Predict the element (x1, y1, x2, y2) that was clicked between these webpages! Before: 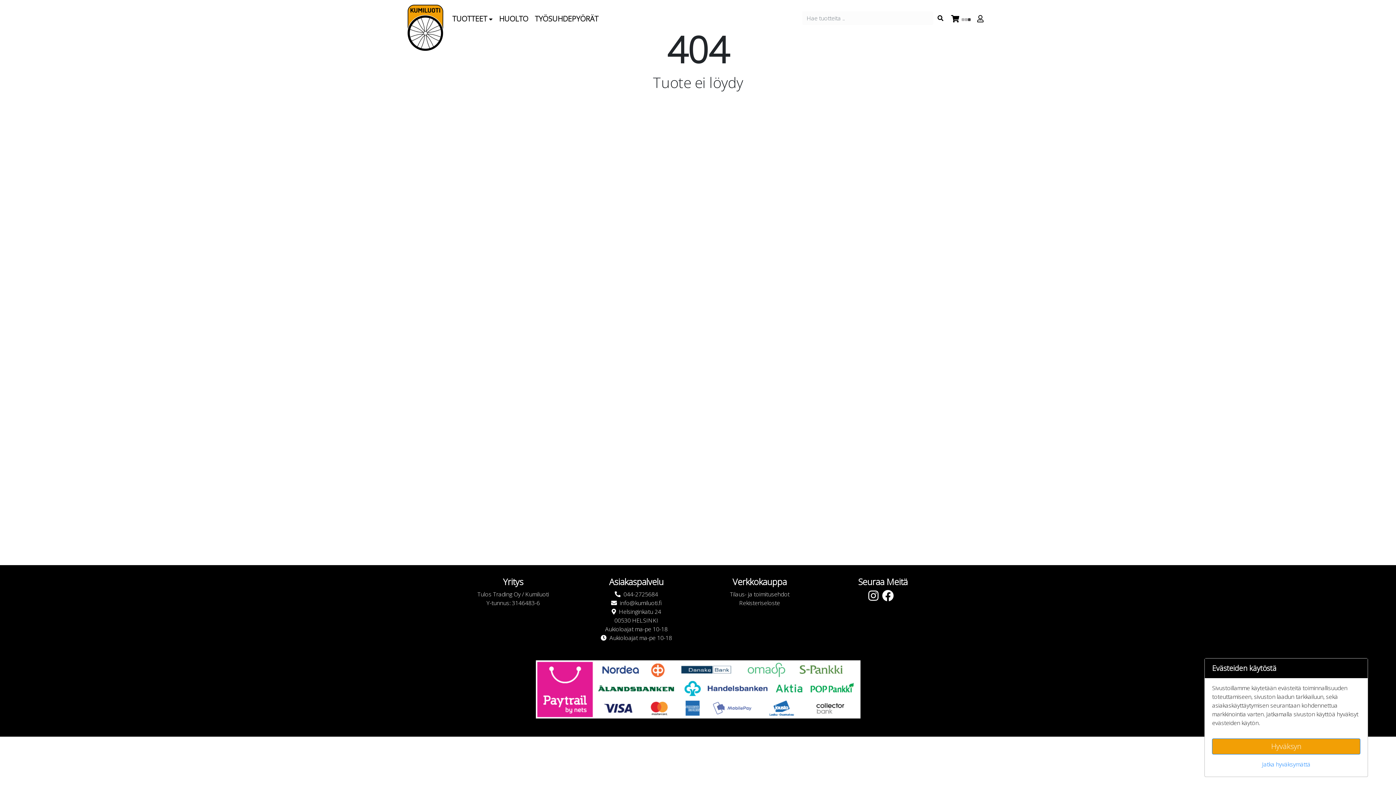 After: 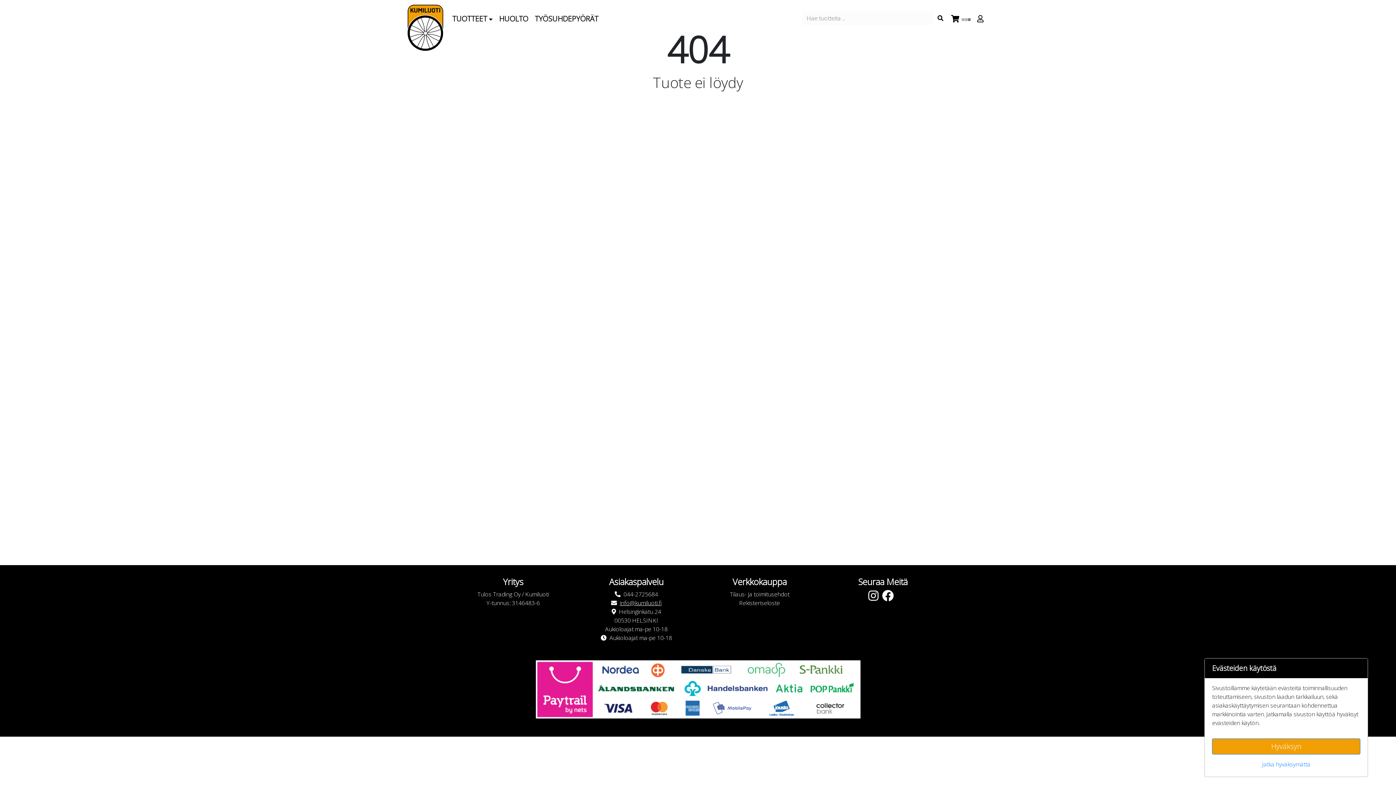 Action: label: info@kumiluoti.fi bbox: (620, 599, 661, 607)